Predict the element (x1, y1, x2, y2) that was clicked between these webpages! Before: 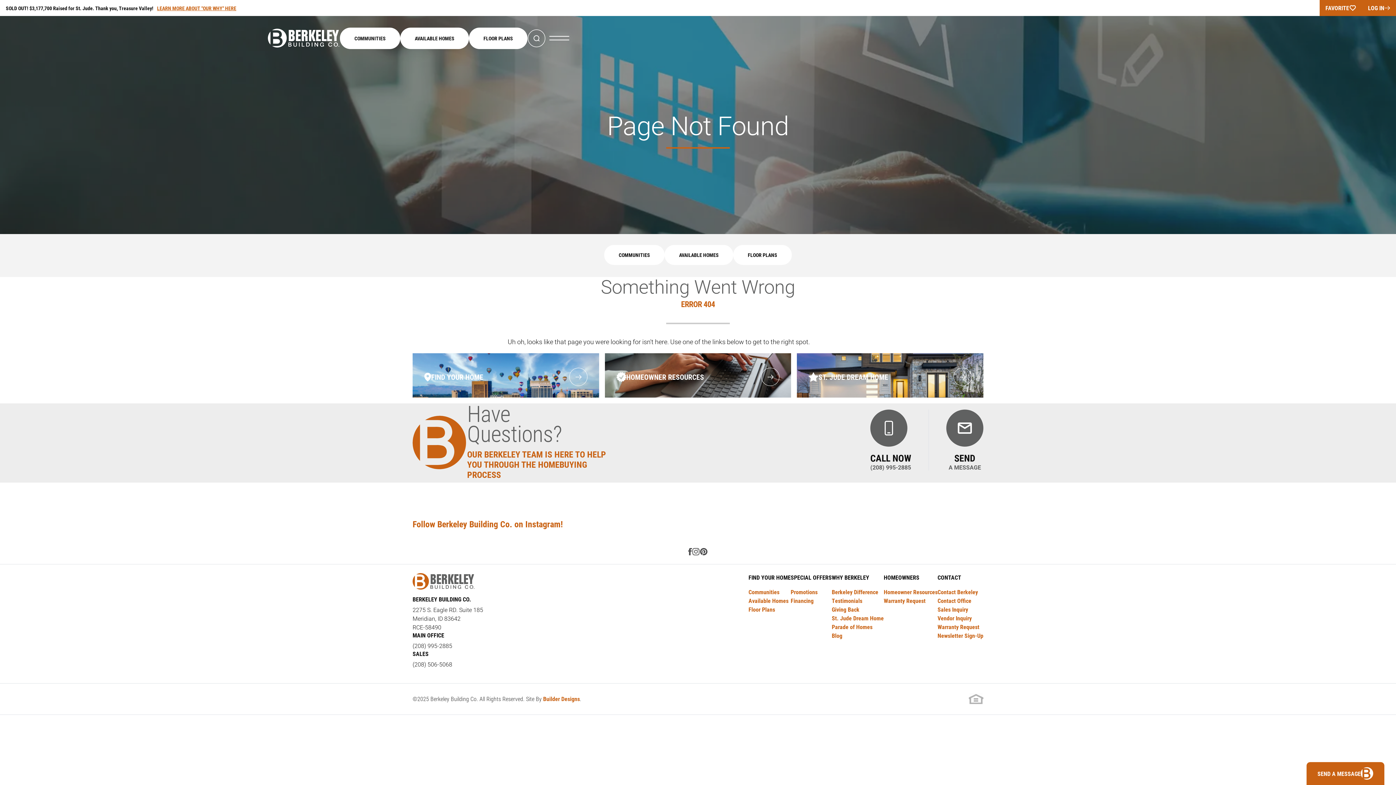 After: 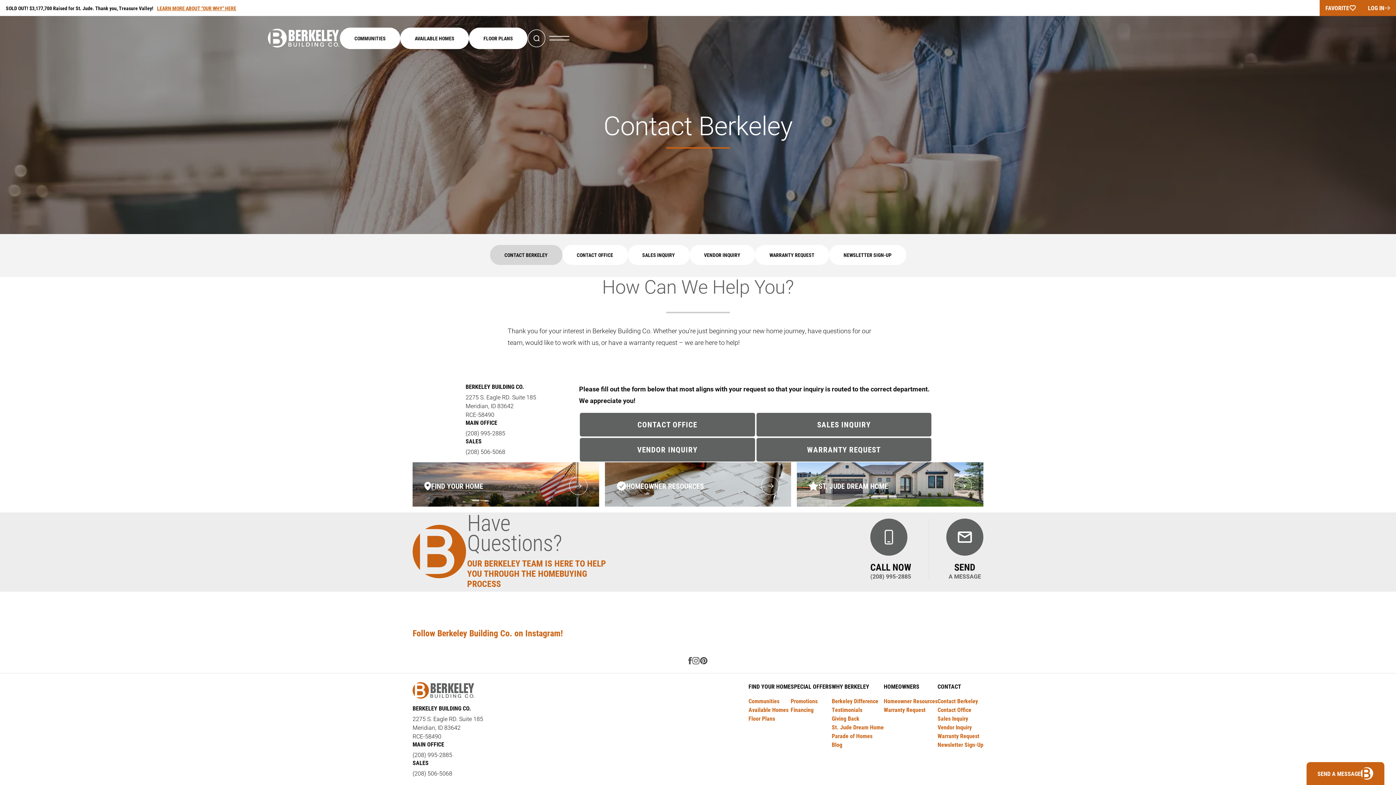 Action: label: SEND
A MESSAGE bbox: (946, 409, 983, 470)